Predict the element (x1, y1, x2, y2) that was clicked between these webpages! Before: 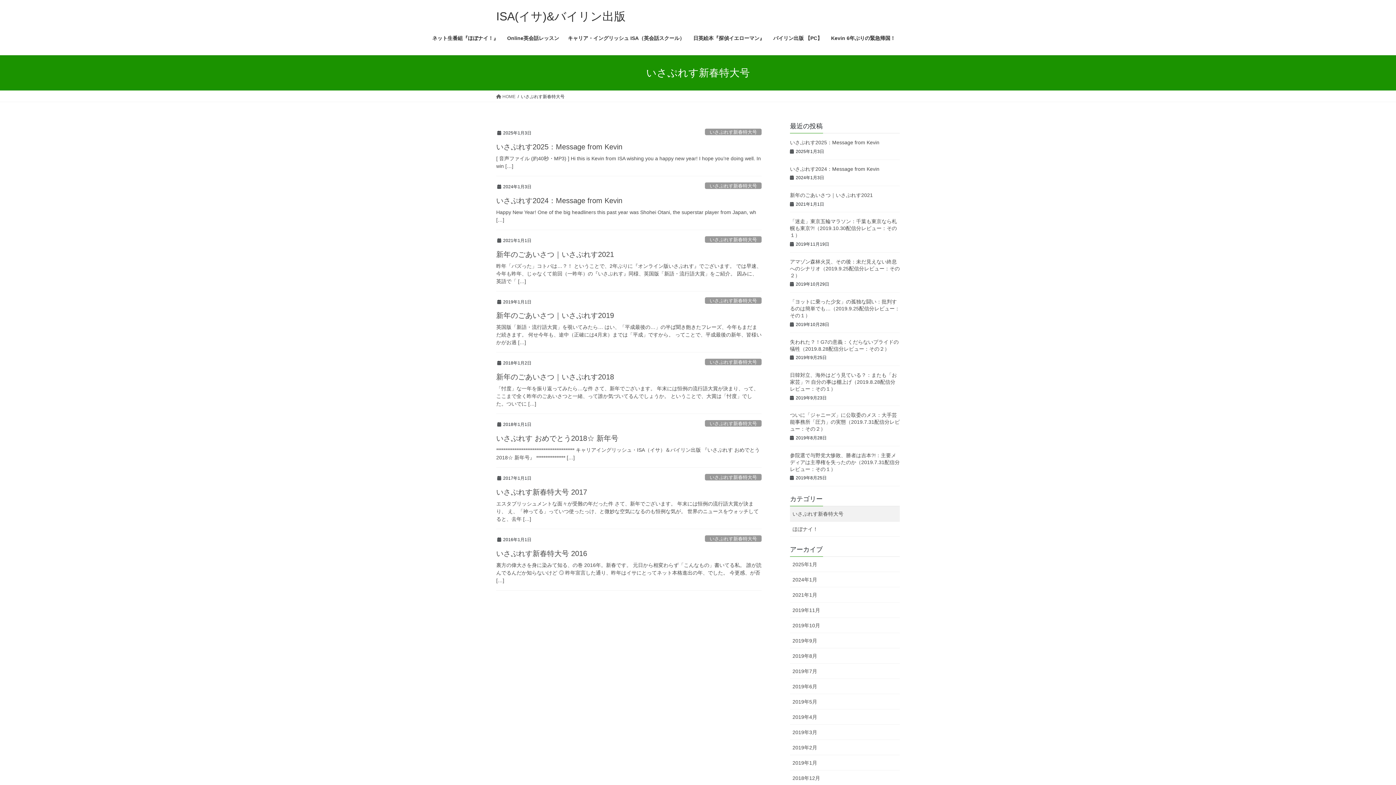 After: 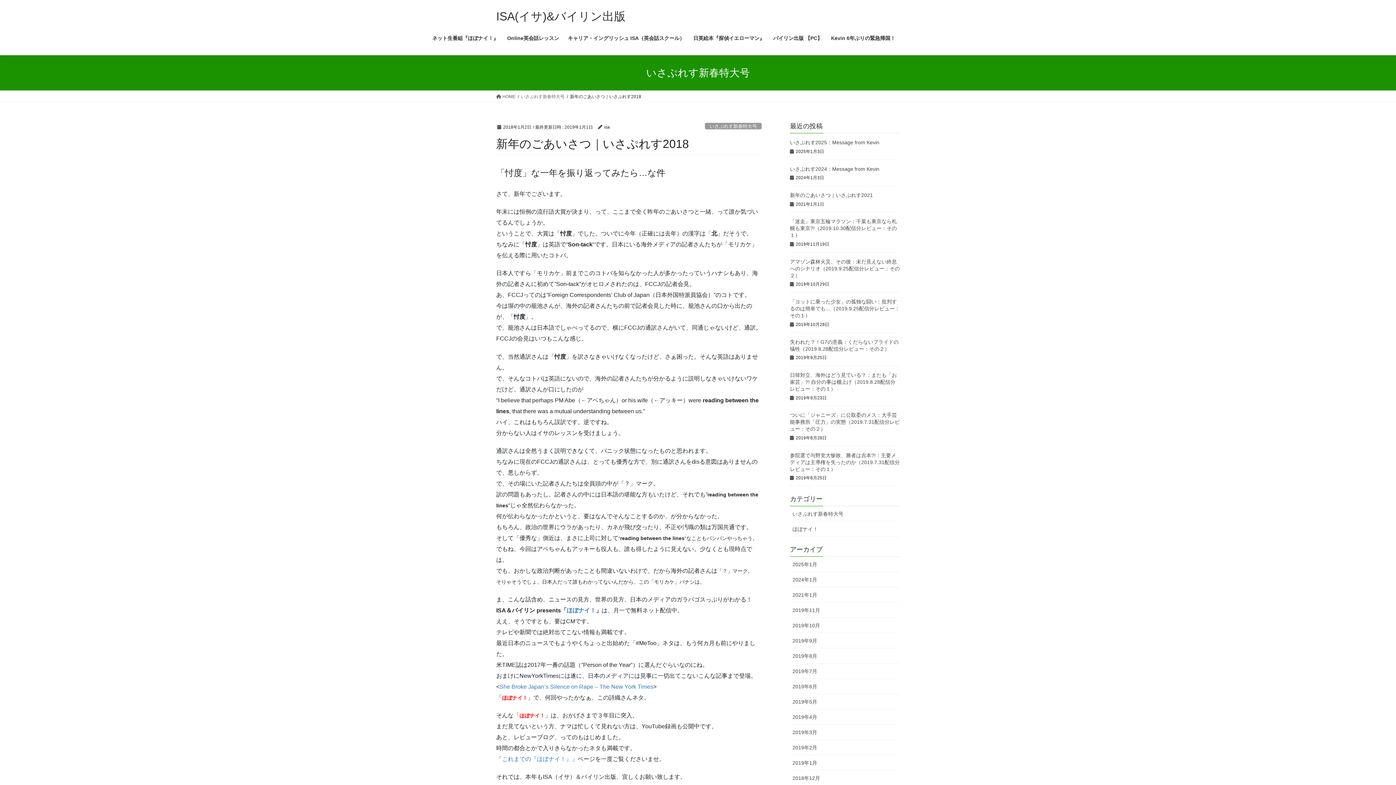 Action: label: 新年のごあいさつ｜いさぷれす2018 bbox: (496, 373, 614, 381)